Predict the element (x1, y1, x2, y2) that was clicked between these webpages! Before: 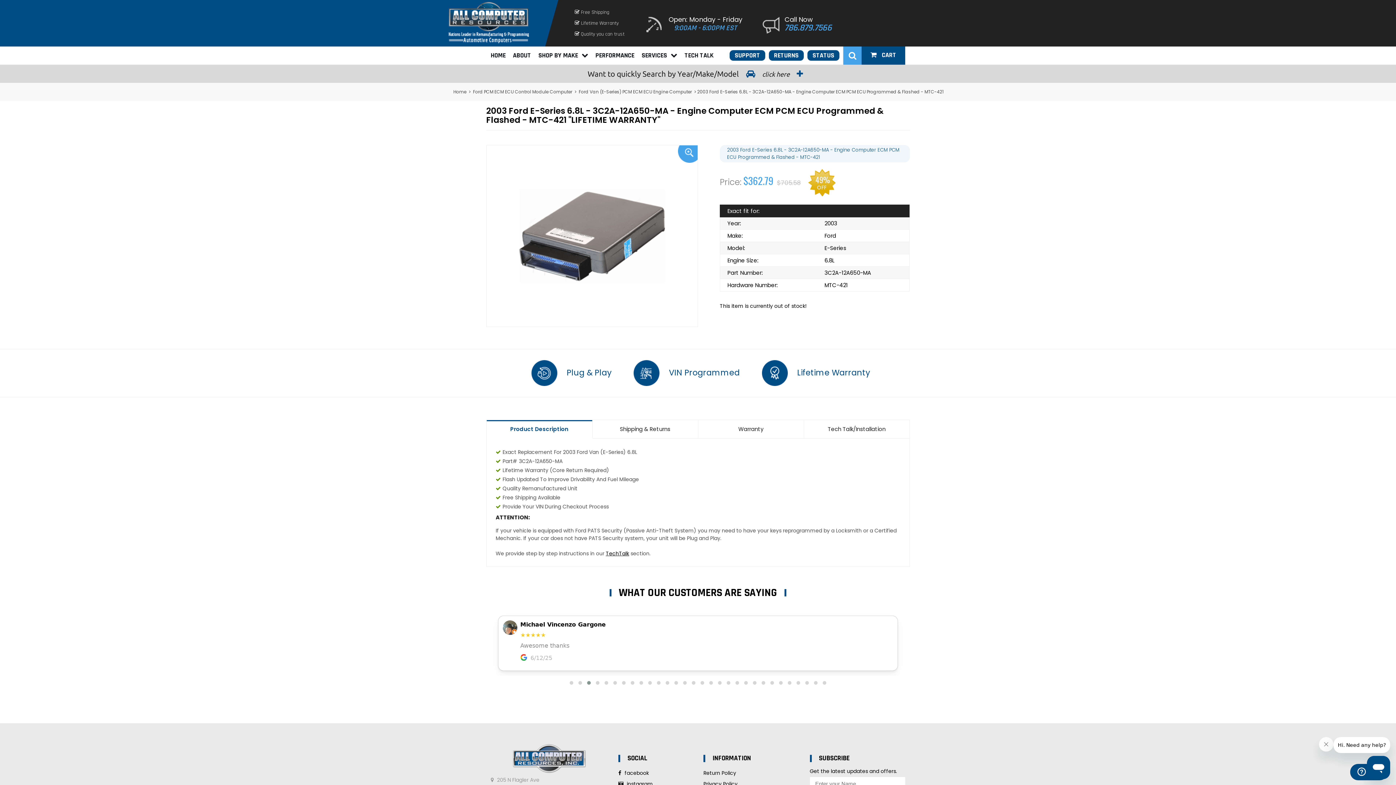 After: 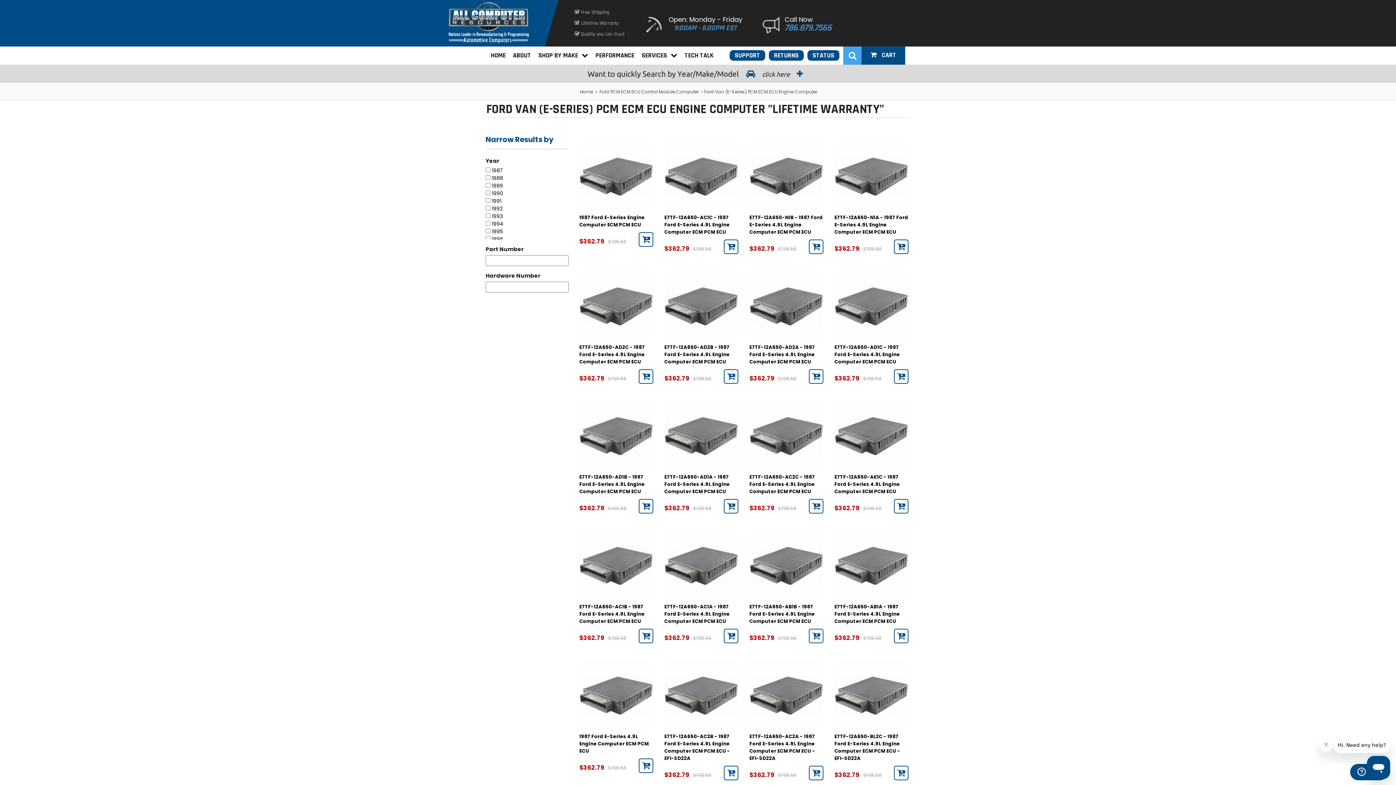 Action: bbox: (577, 88, 693, 94) label: Ford Van (E-Series) PCM ECM ECU Engine Computer